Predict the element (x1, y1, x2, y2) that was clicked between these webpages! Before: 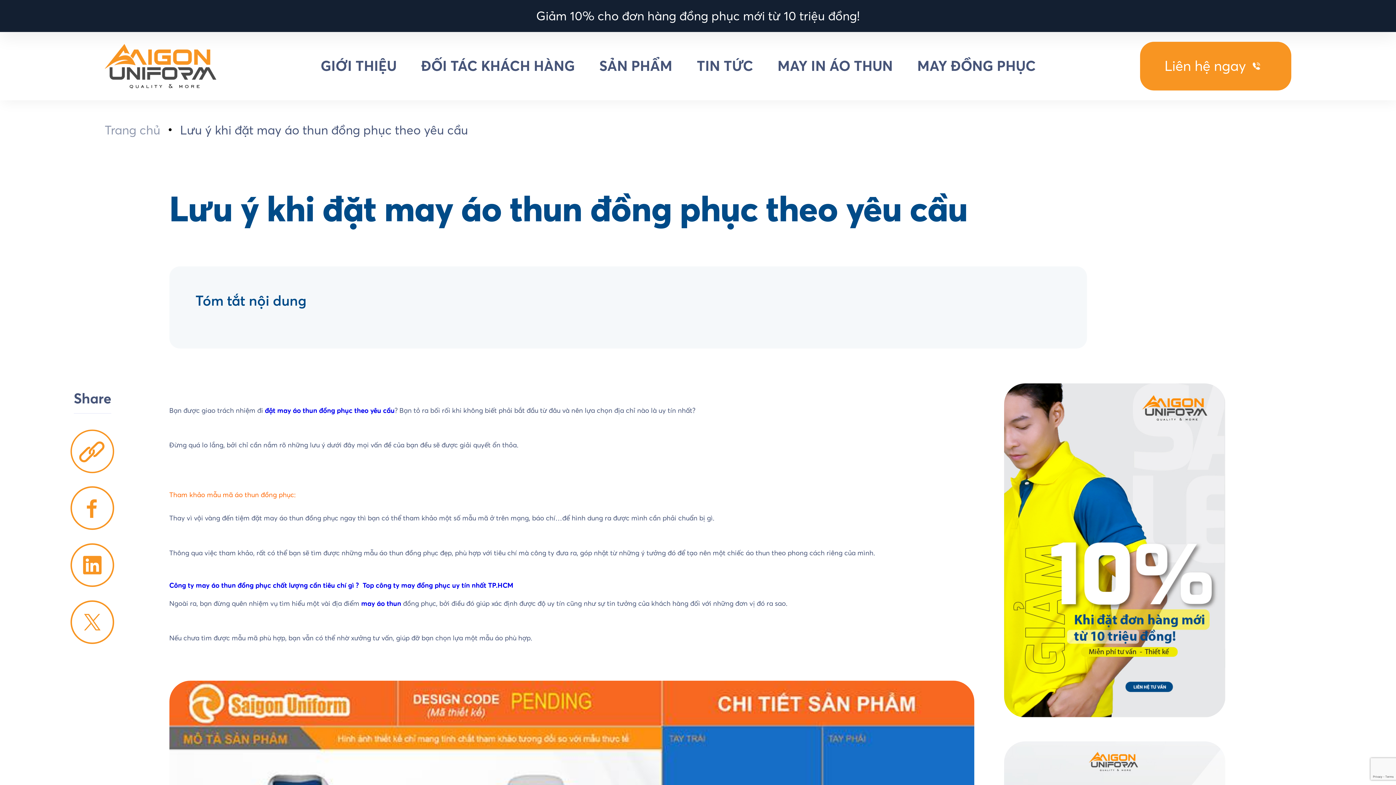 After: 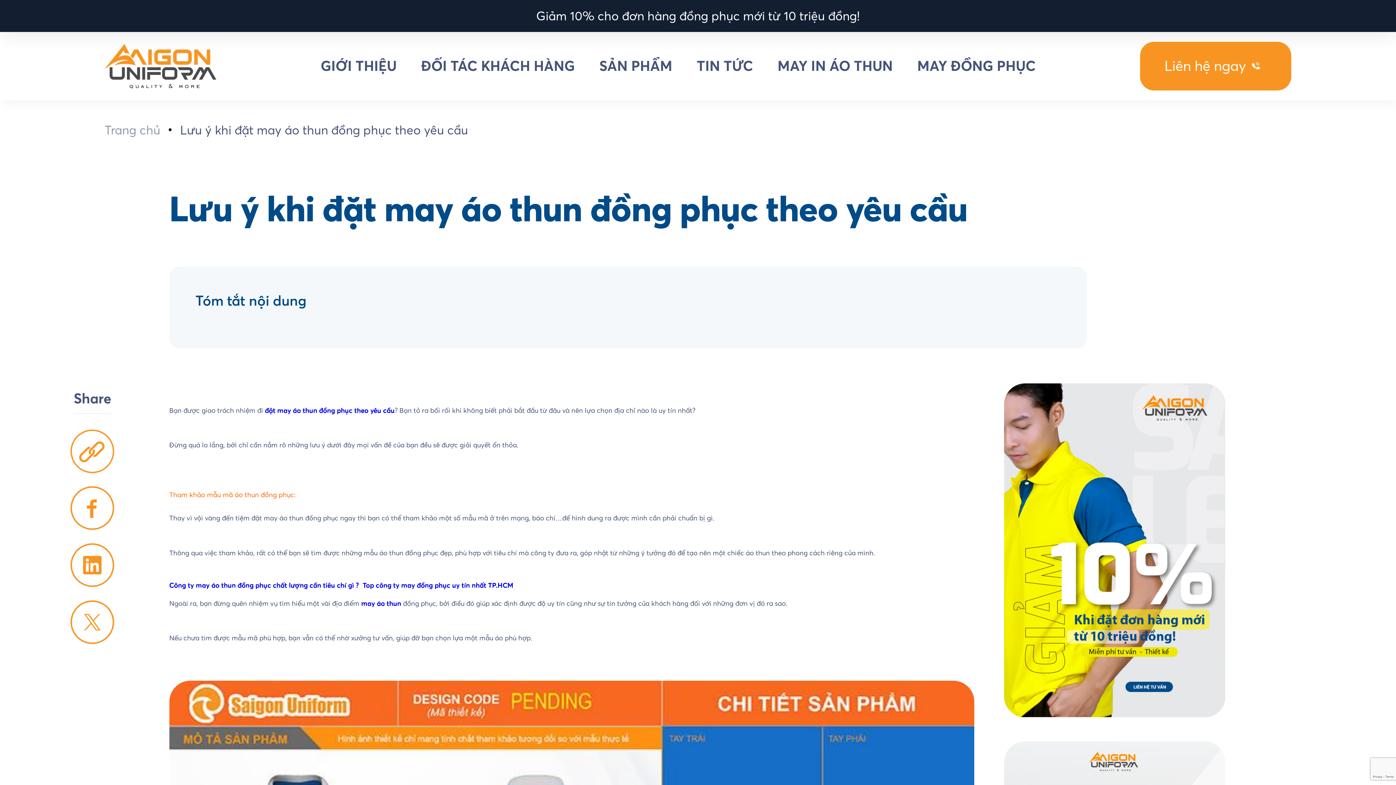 Action: label: Liên hệ ngay bbox: (1140, 57, 1291, 74)